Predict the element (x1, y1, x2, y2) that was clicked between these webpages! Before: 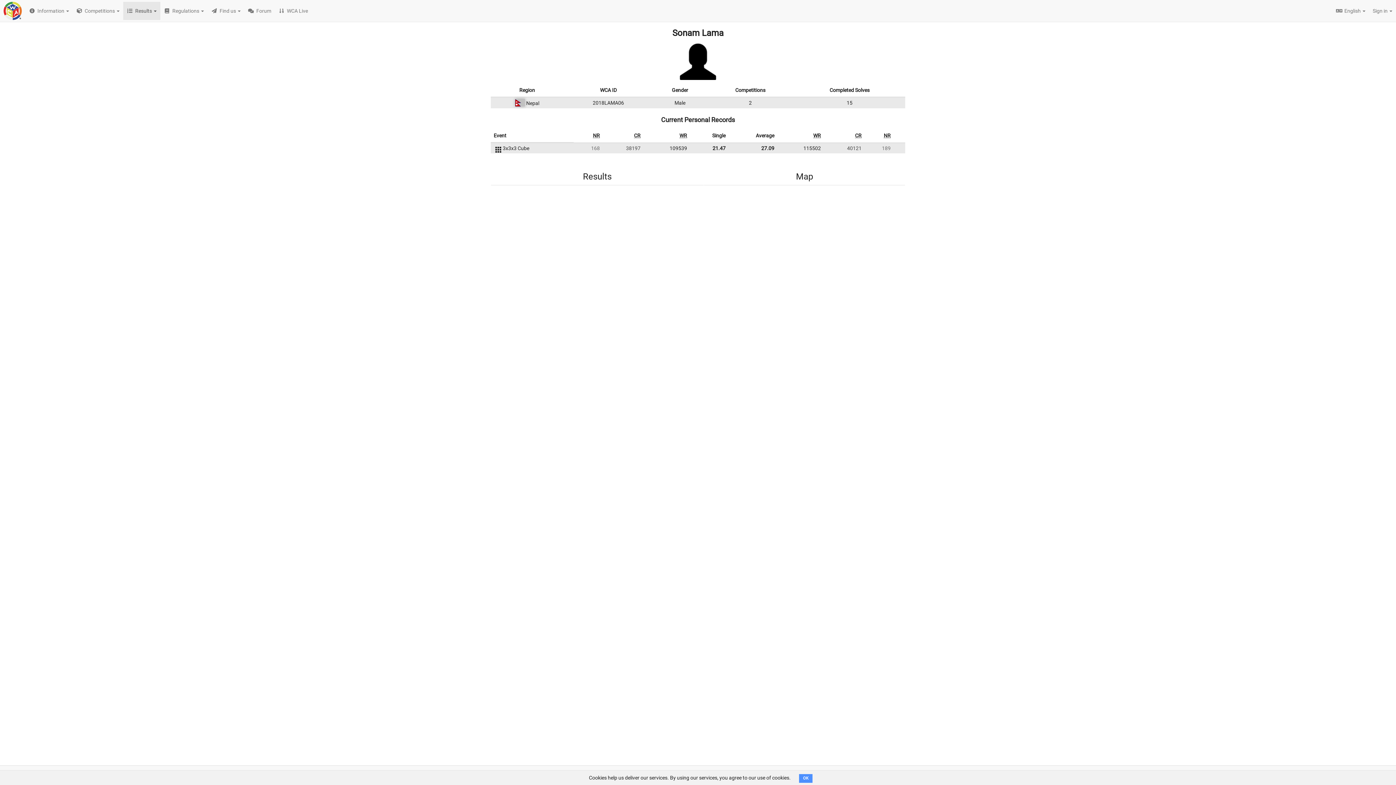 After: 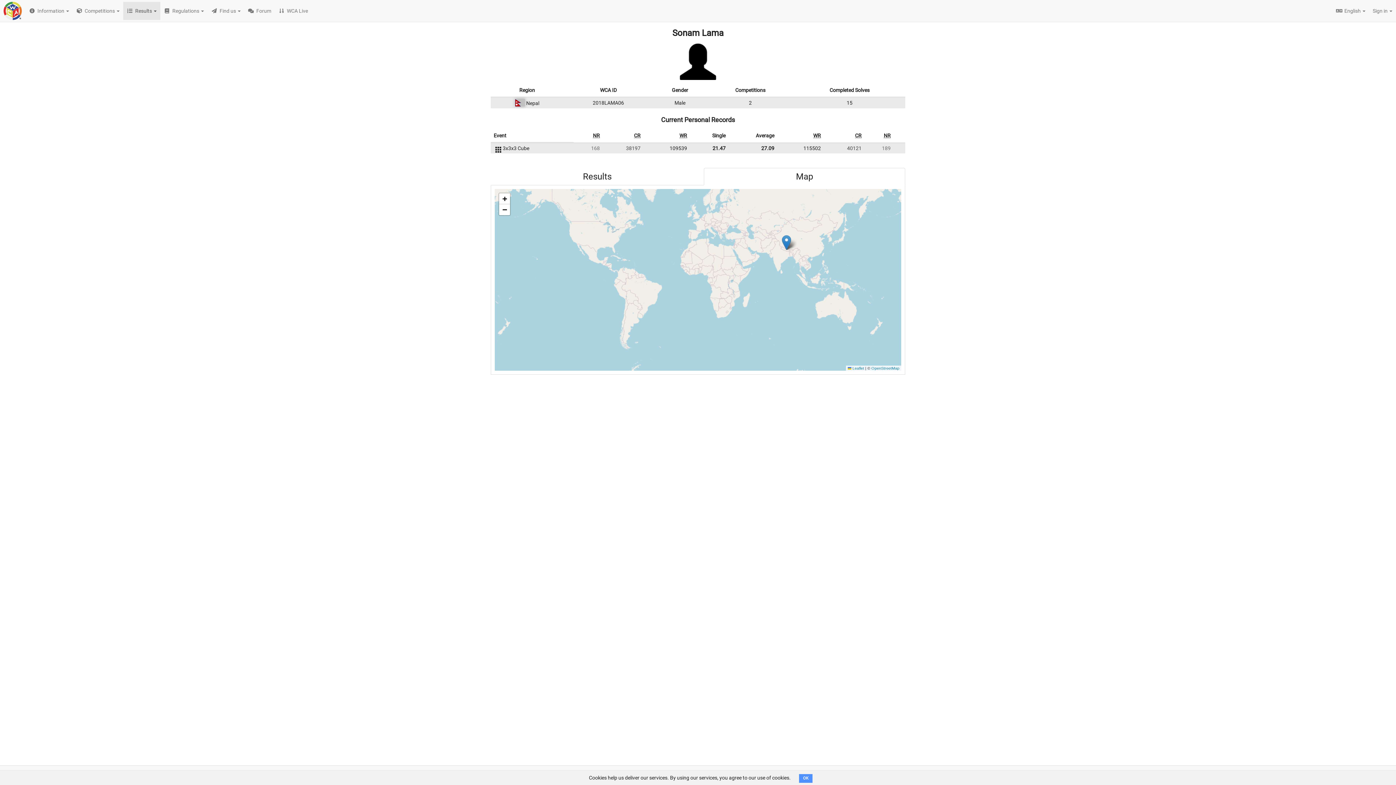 Action: bbox: (704, 168, 905, 185) label: Map